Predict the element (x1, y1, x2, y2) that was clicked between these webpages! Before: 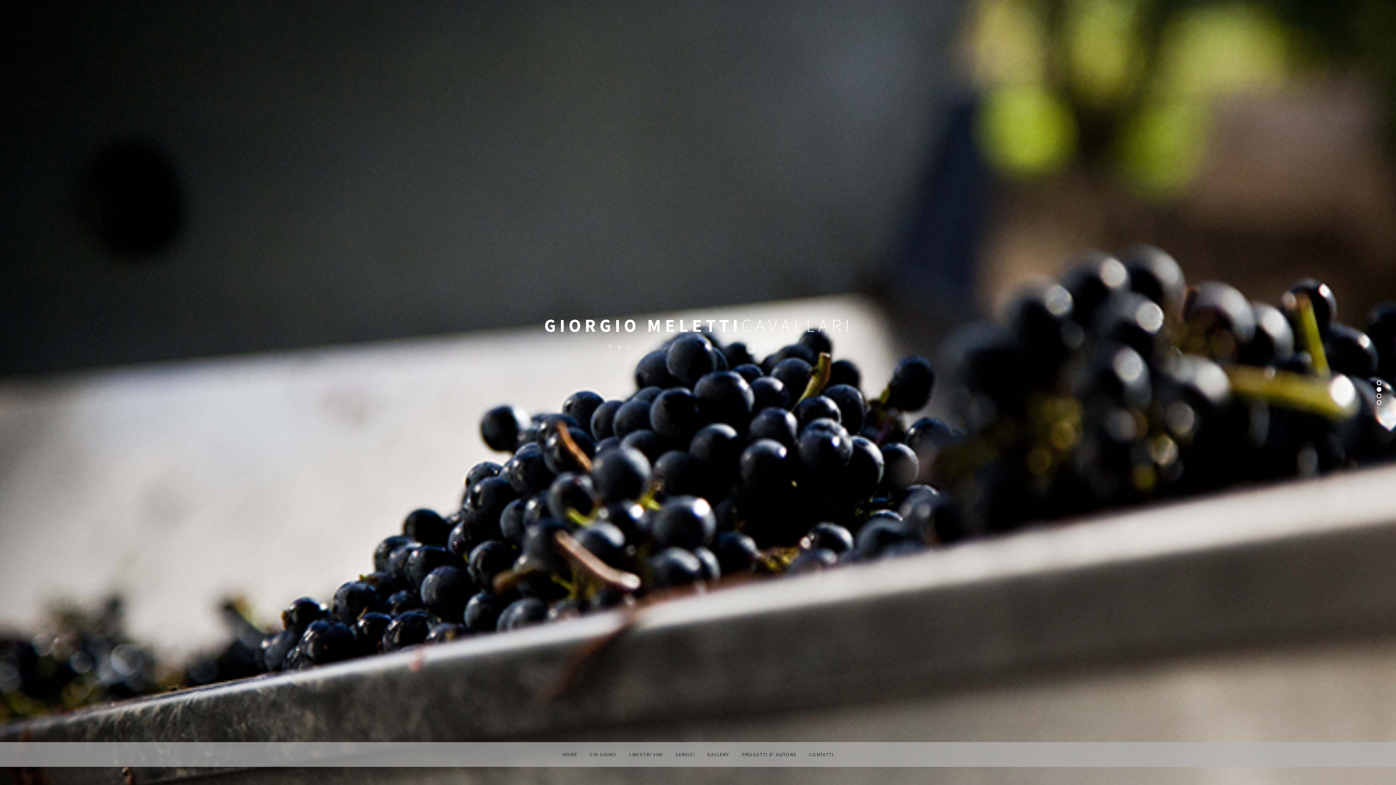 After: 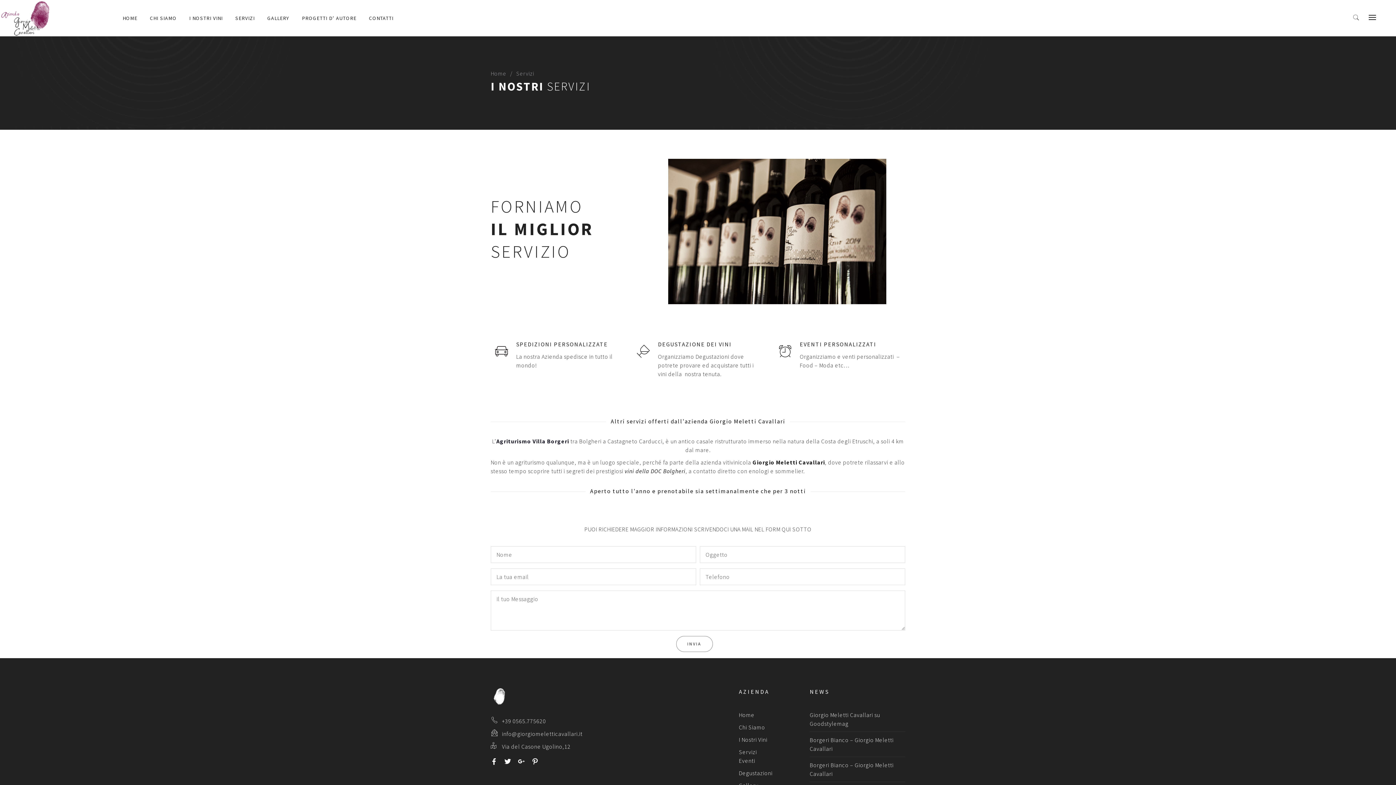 Action: label: SERVIZI bbox: (675, 751, 694, 758)